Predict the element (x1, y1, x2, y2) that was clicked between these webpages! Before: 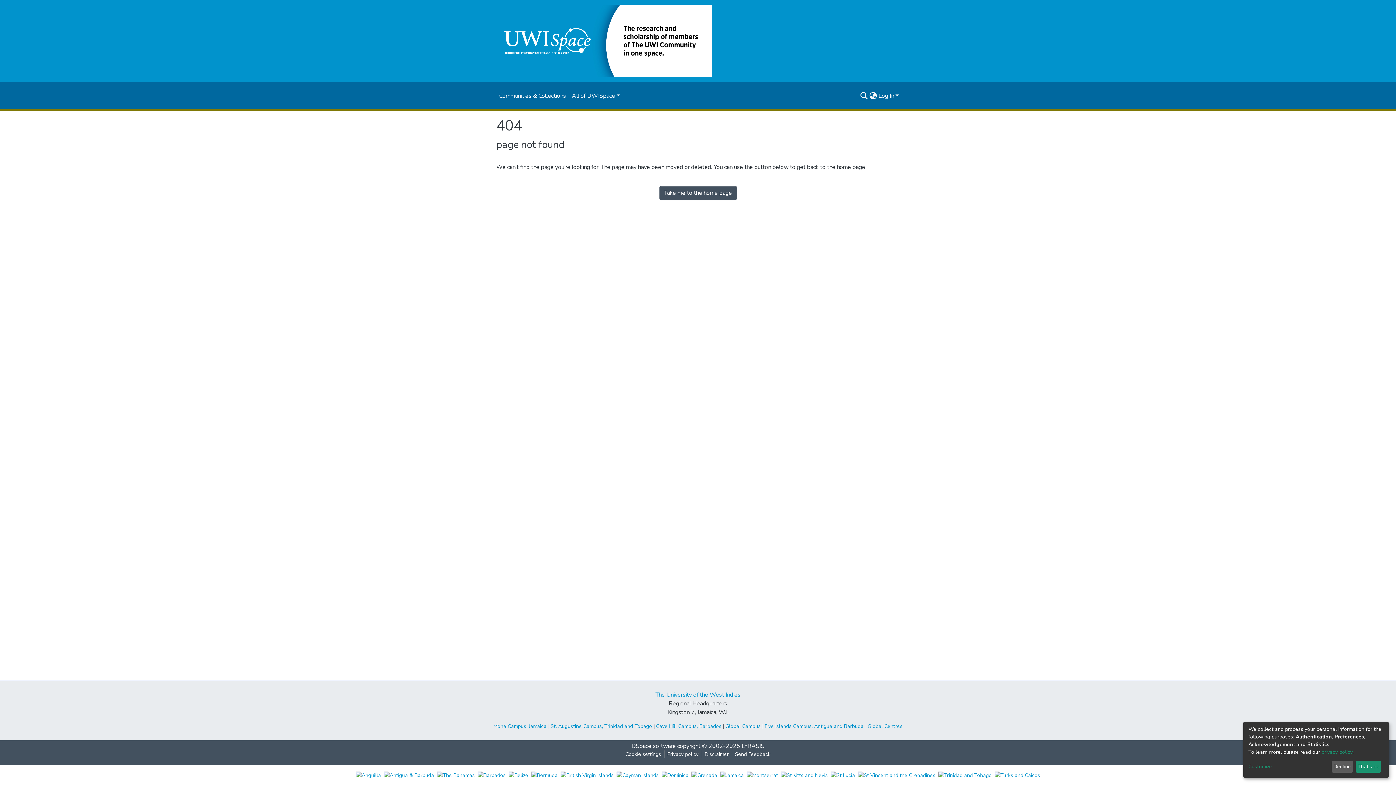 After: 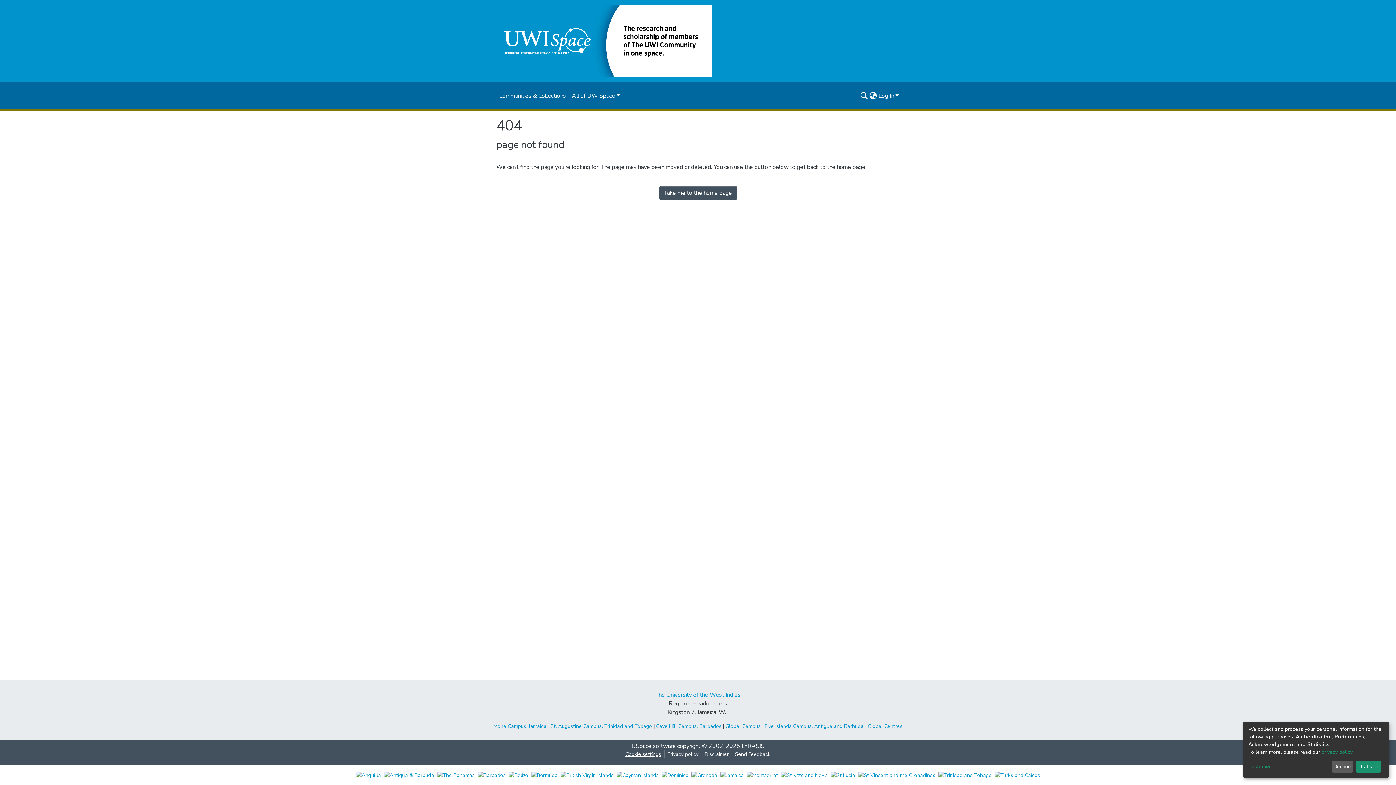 Action: label: Cookie settings bbox: (622, 750, 664, 758)